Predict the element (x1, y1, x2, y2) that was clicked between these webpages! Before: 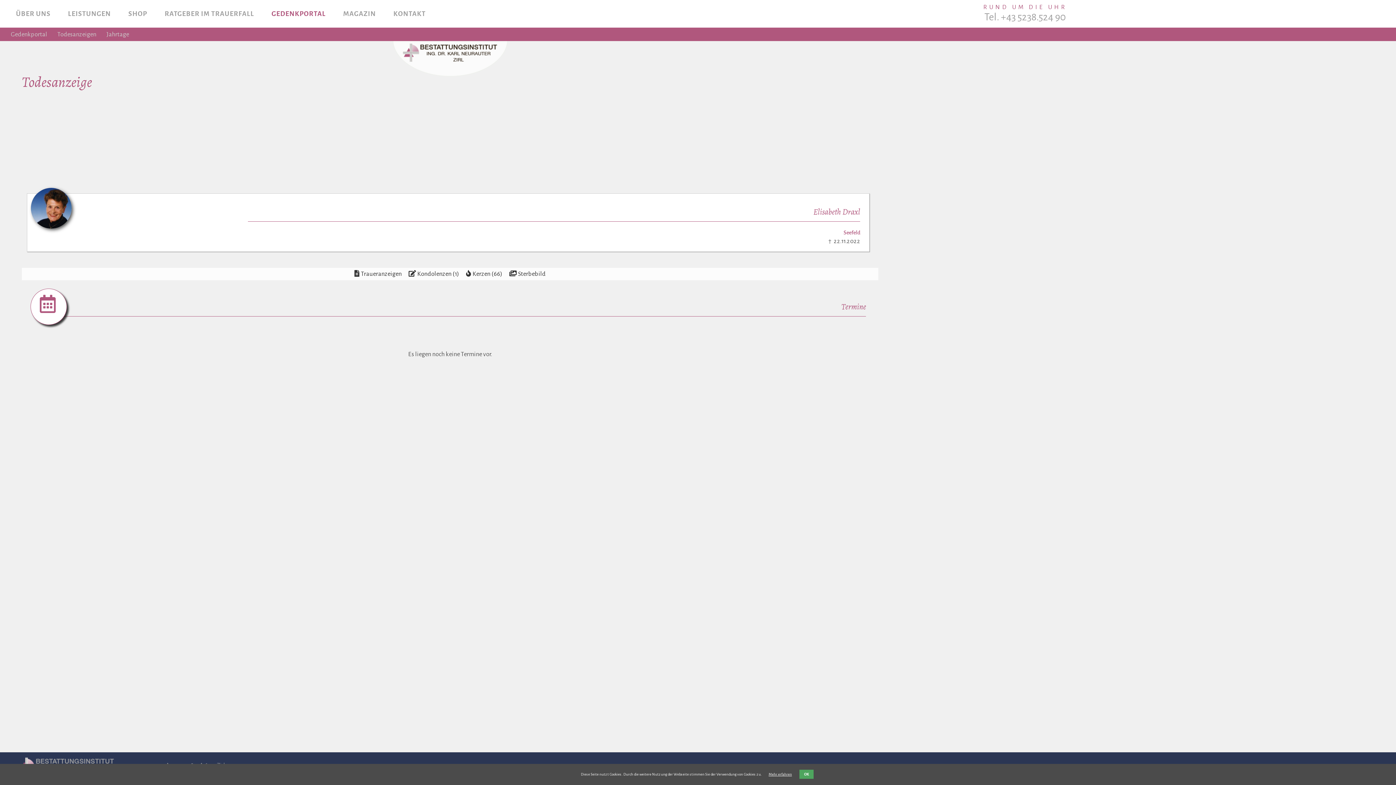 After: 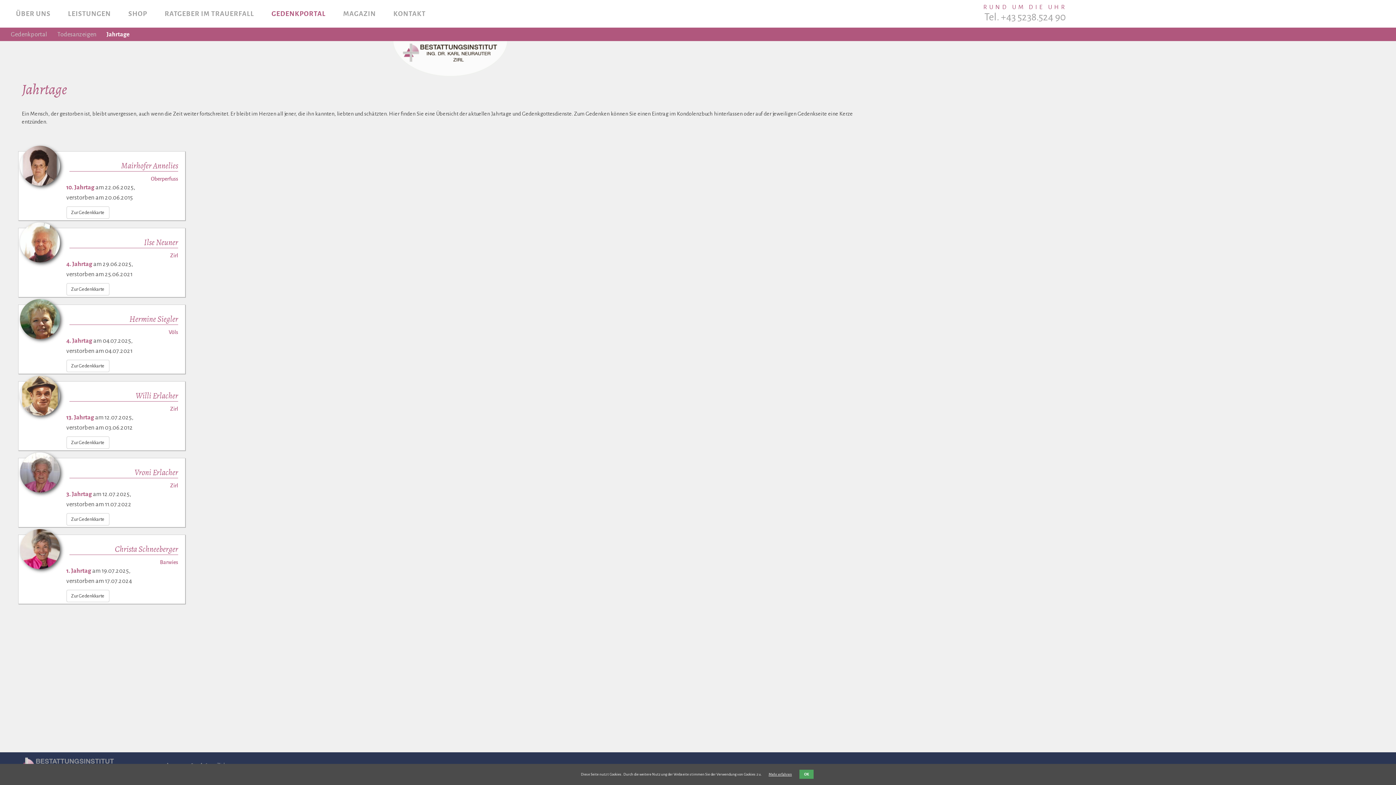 Action: label: Jahrtage bbox: (101, 27, 134, 41)